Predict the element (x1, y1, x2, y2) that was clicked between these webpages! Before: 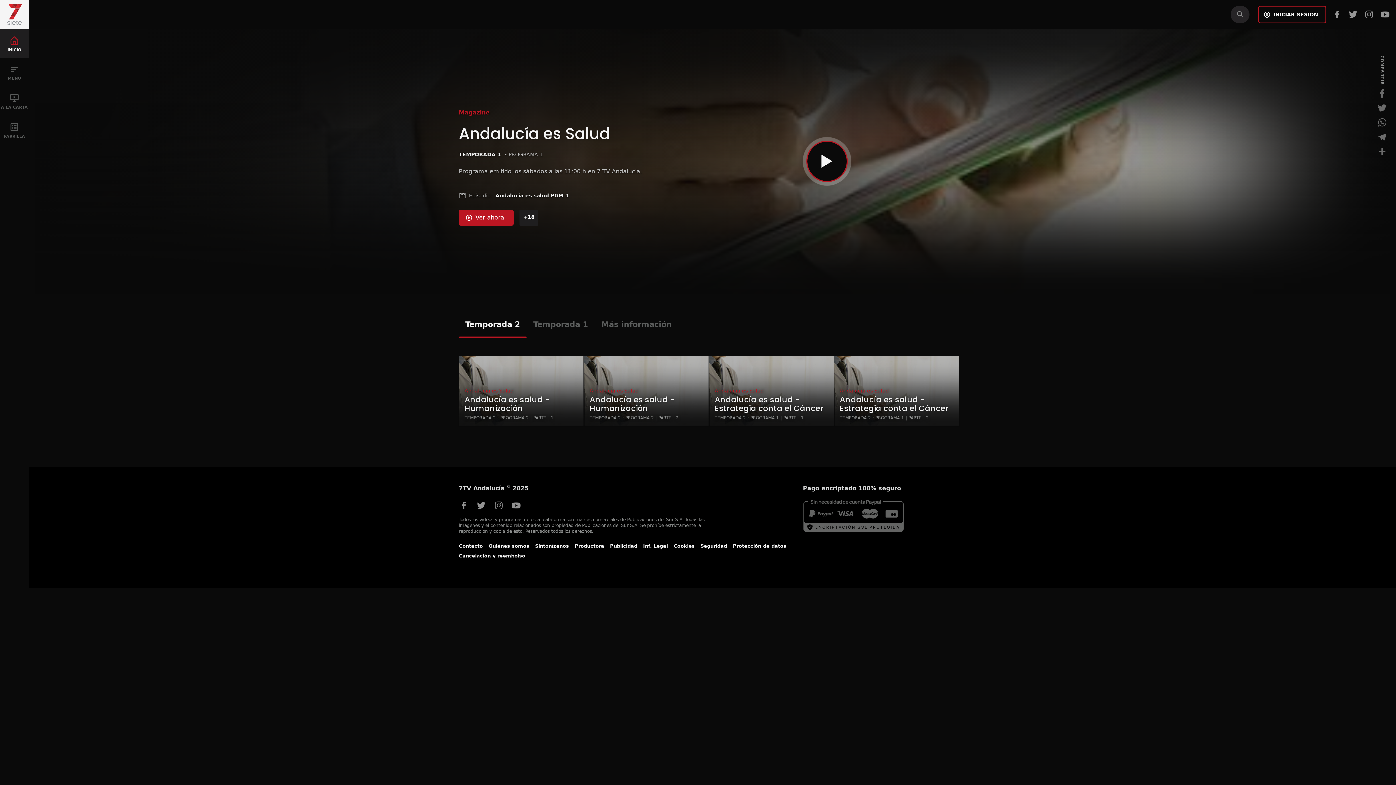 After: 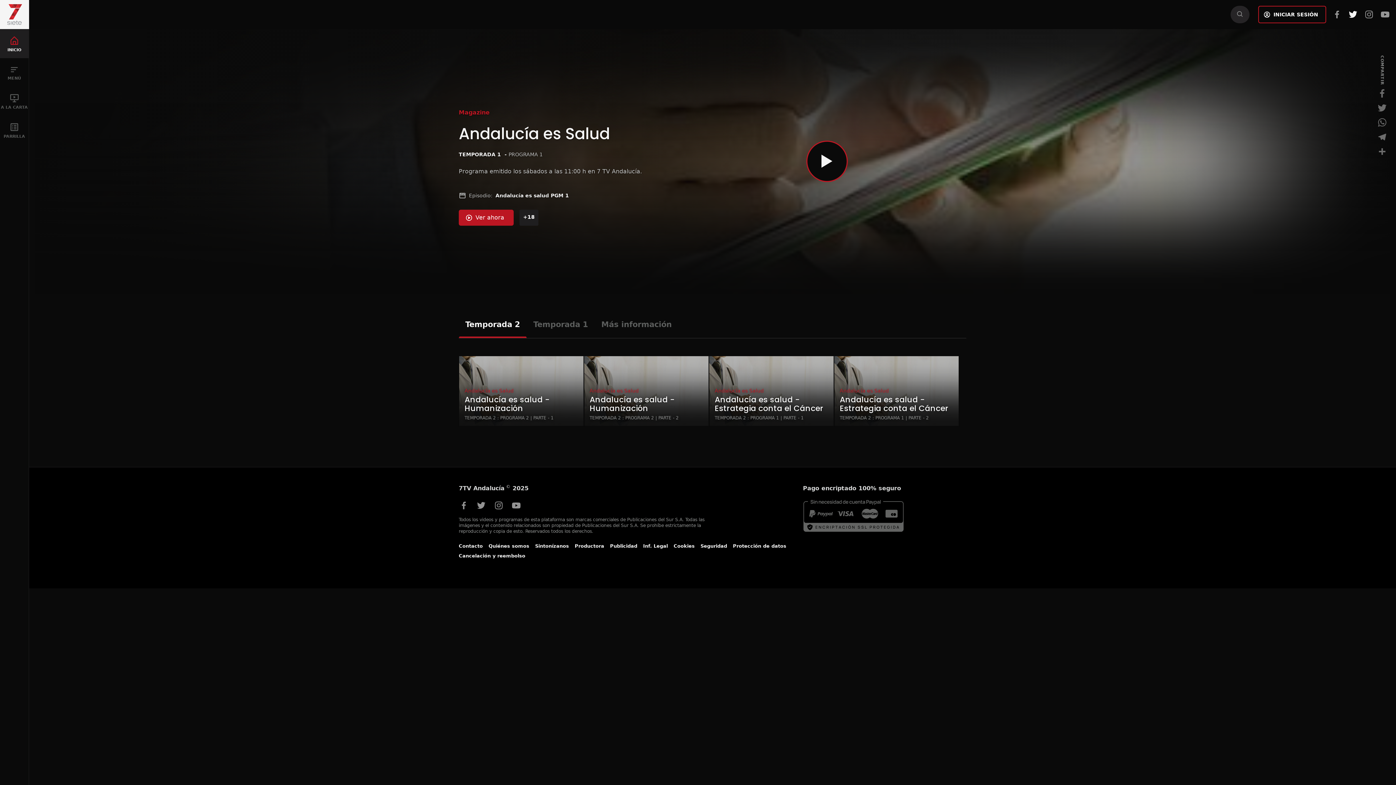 Action: bbox: (1348, 5, 1358, 23)